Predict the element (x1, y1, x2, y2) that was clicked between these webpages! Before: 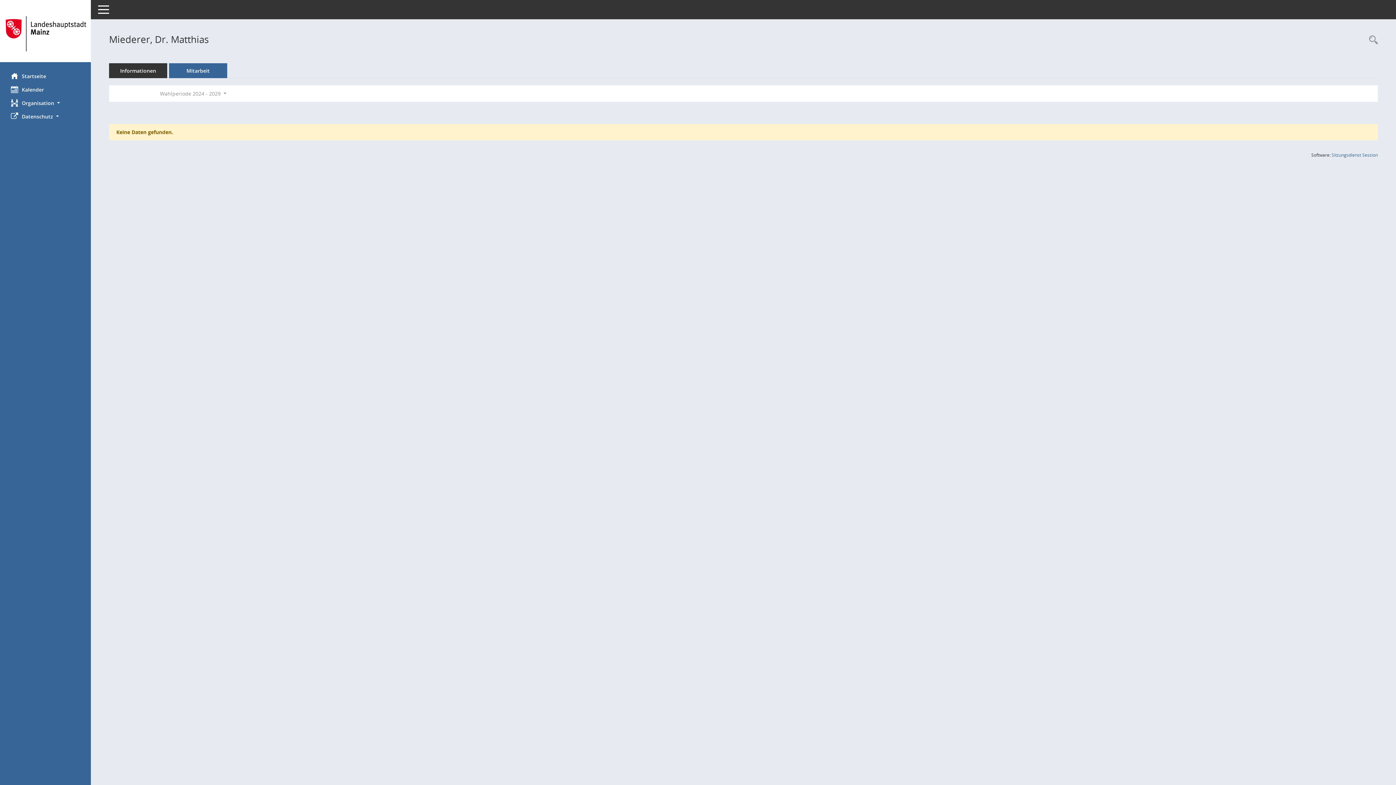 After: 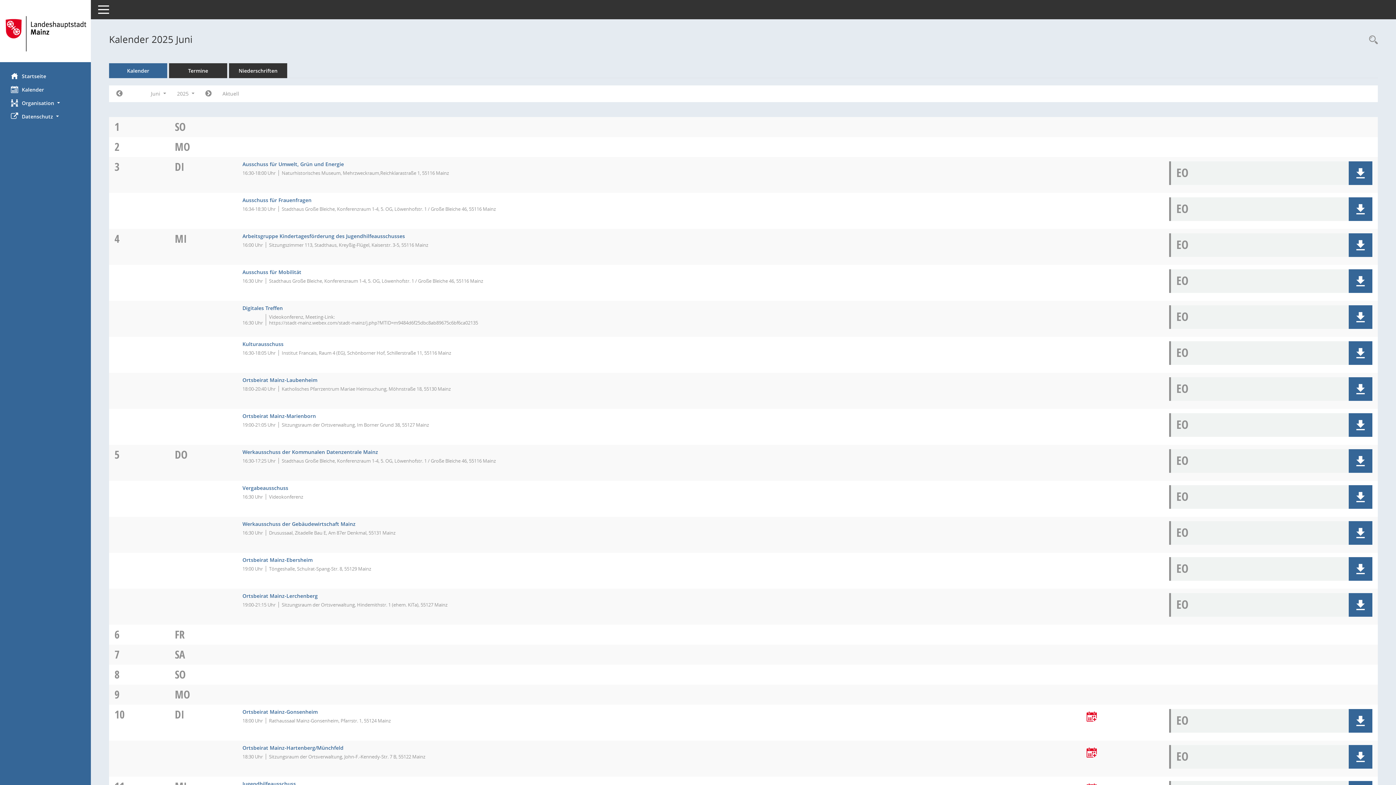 Action: bbox: (0, 82, 90, 96) label: Diese Seite enthält eine kalendarische Übersicht der Sitzungstermine für einen Monat.